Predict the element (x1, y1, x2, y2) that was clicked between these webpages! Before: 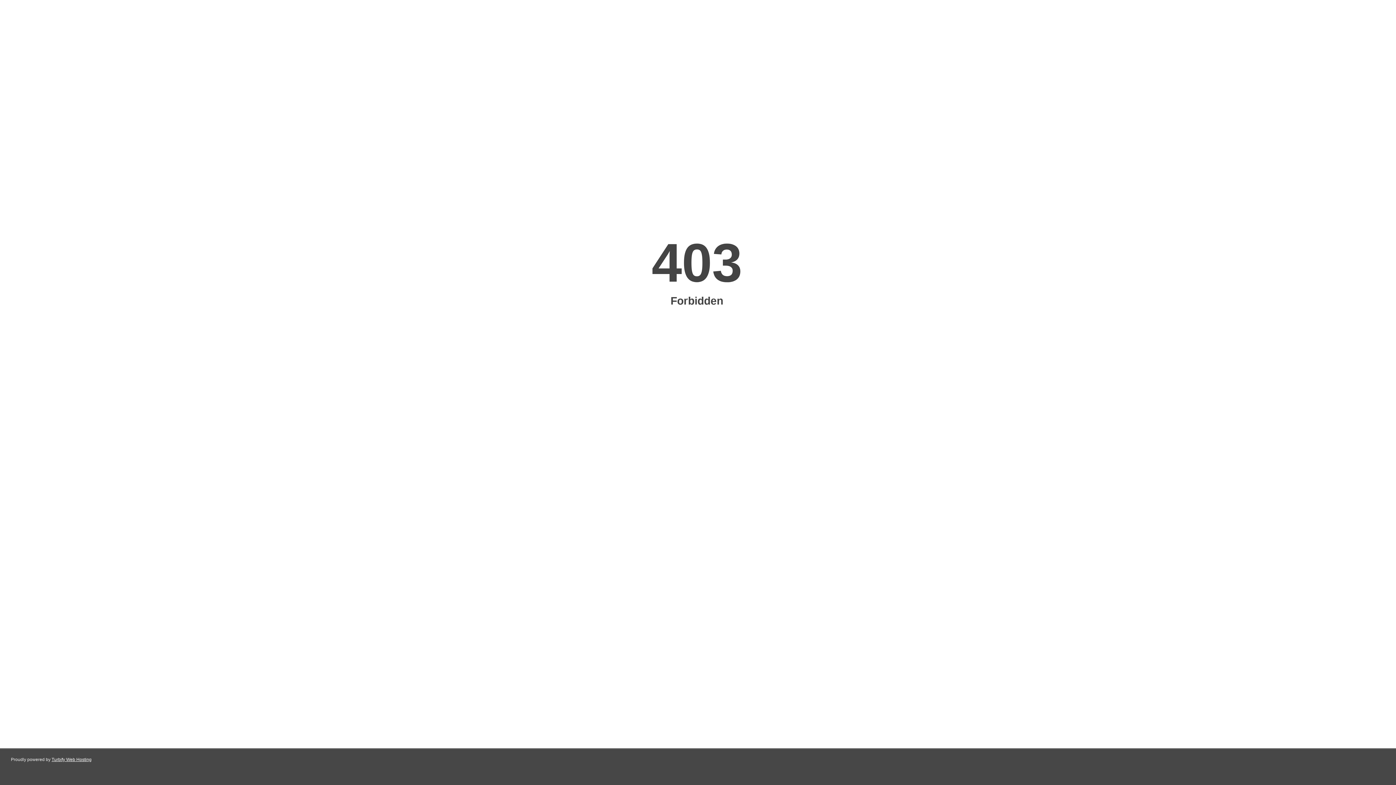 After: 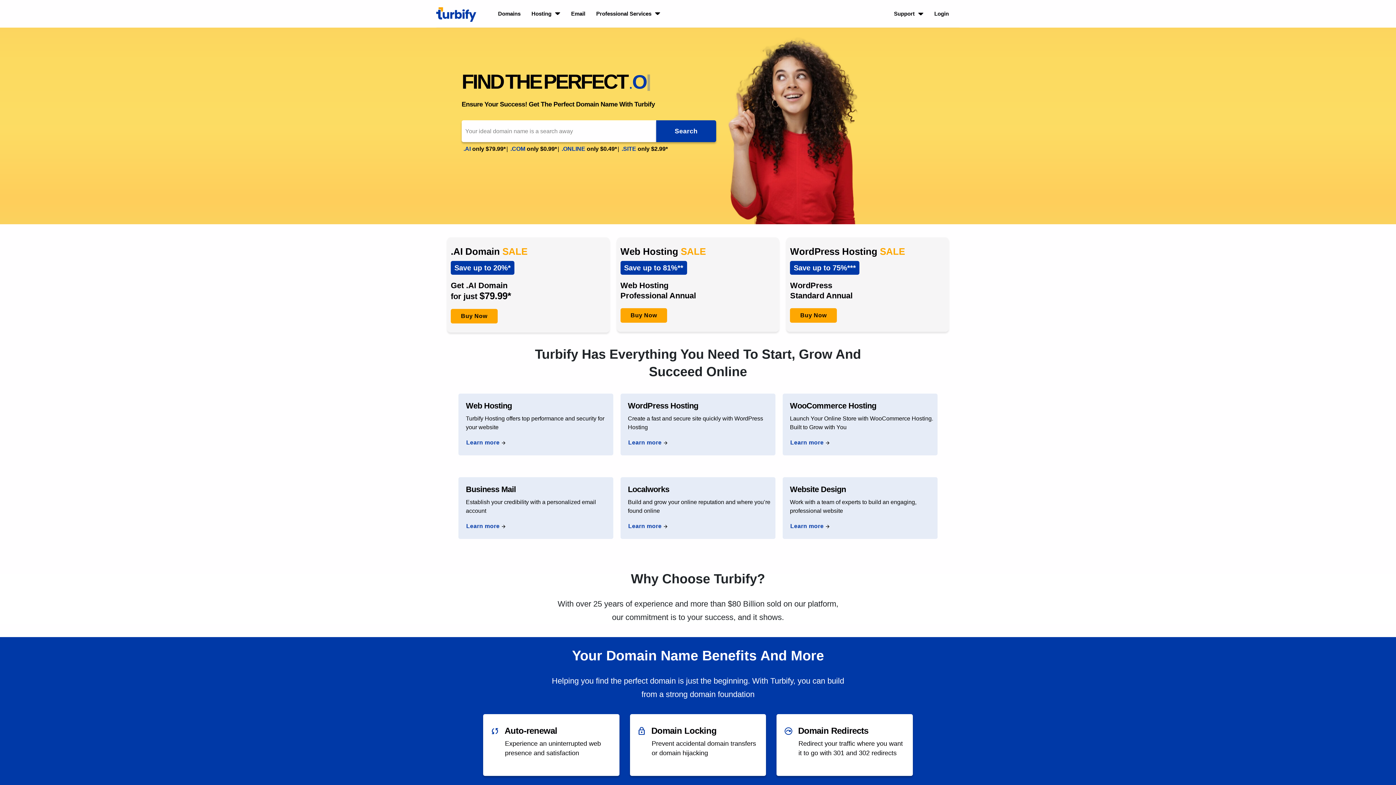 Action: bbox: (51, 757, 91, 762) label: Turbify Web Hosting